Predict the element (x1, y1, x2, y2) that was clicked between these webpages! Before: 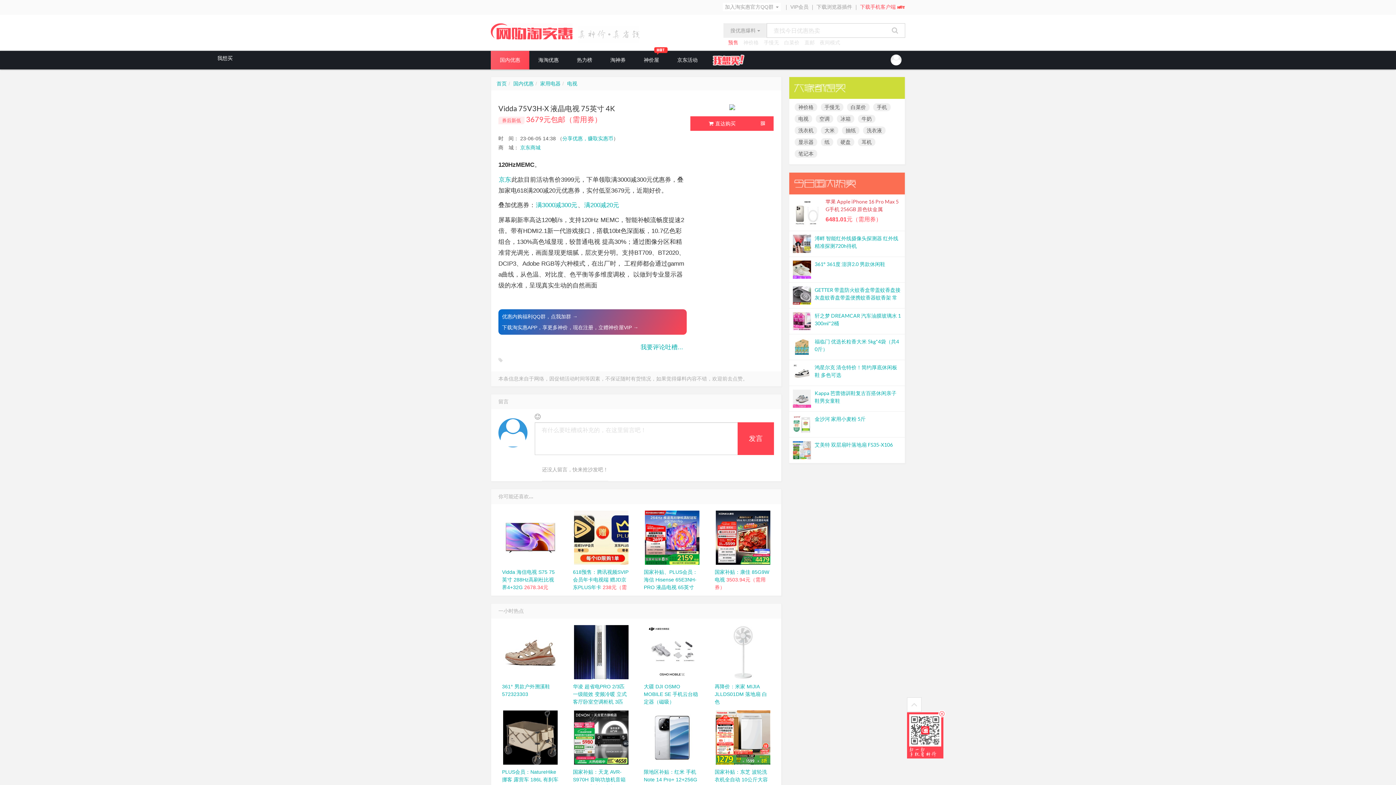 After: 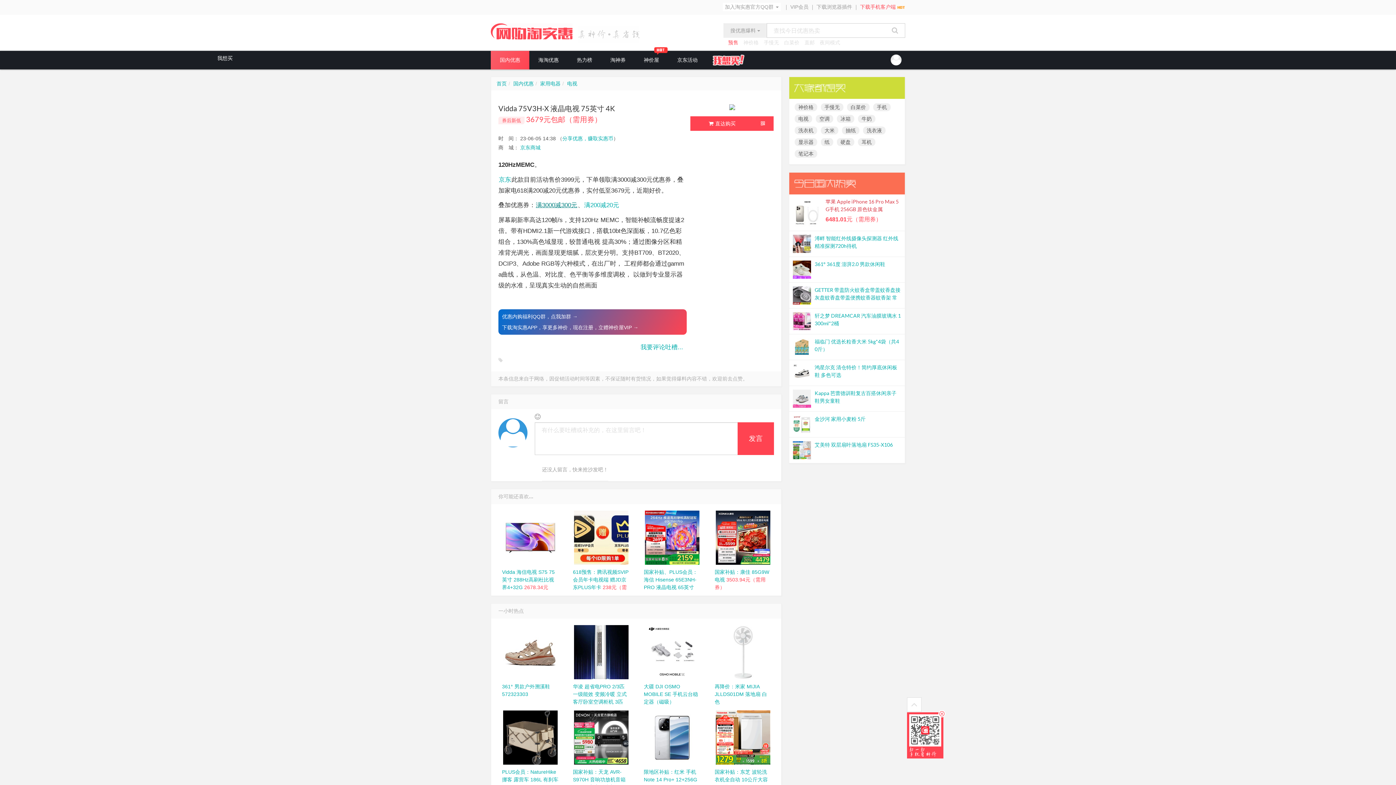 Action: bbox: (535, 200, 577, 209) label: 满3000减300元